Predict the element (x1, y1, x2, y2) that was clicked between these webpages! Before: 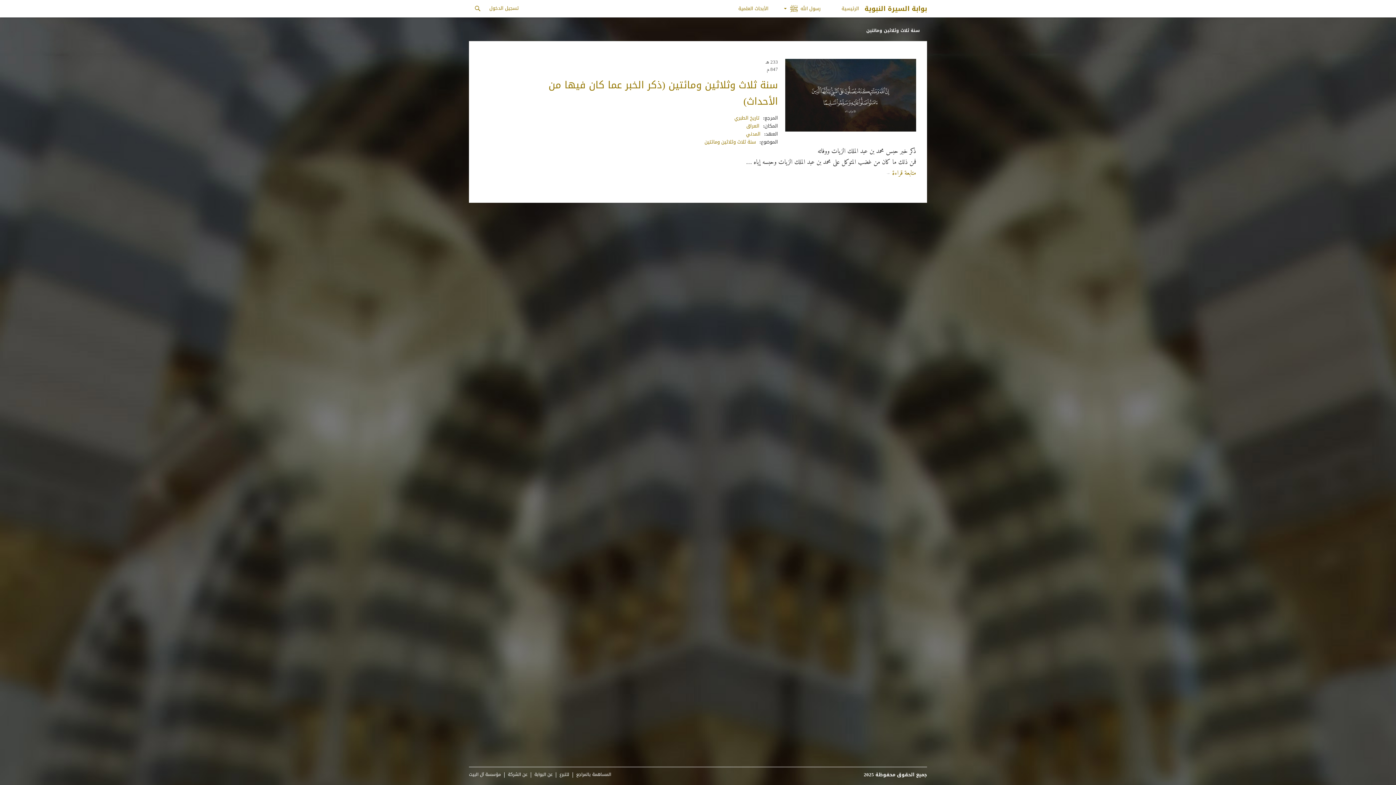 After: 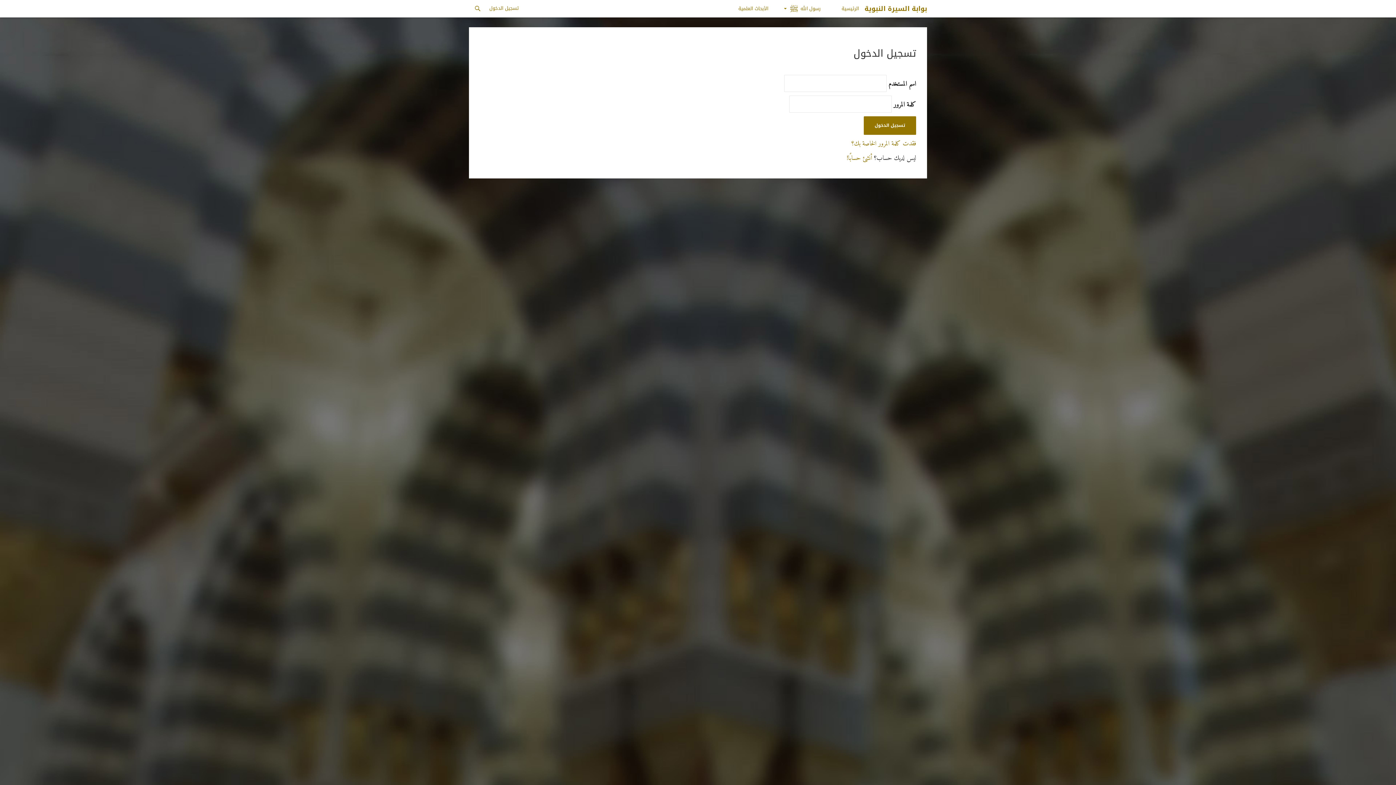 Action: bbox: (484, 0, 522, 17) label: تسجيل الدخول